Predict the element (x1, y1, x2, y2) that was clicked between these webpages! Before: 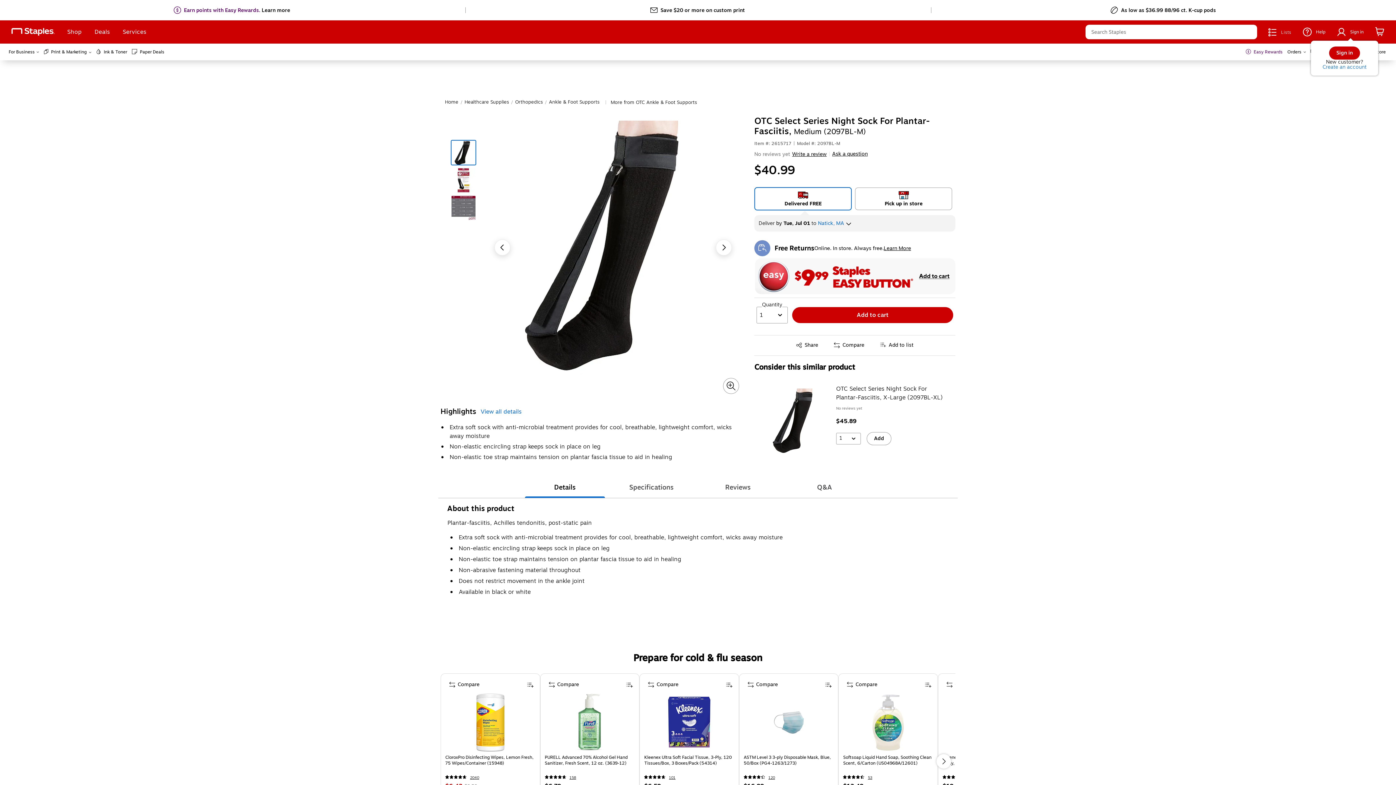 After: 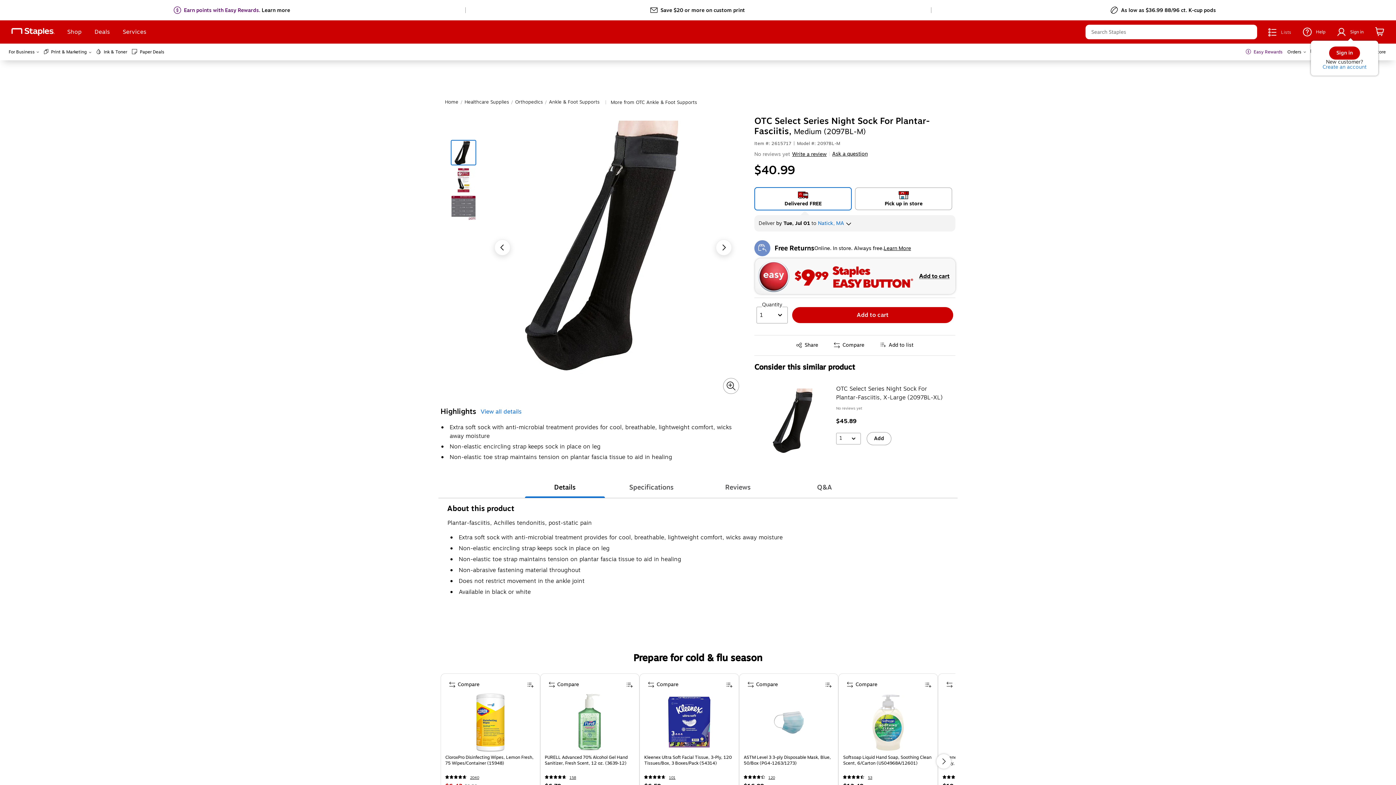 Action: bbox: (755, 258, 955, 294) label: $9.99 Staples Easy button. Add to cart